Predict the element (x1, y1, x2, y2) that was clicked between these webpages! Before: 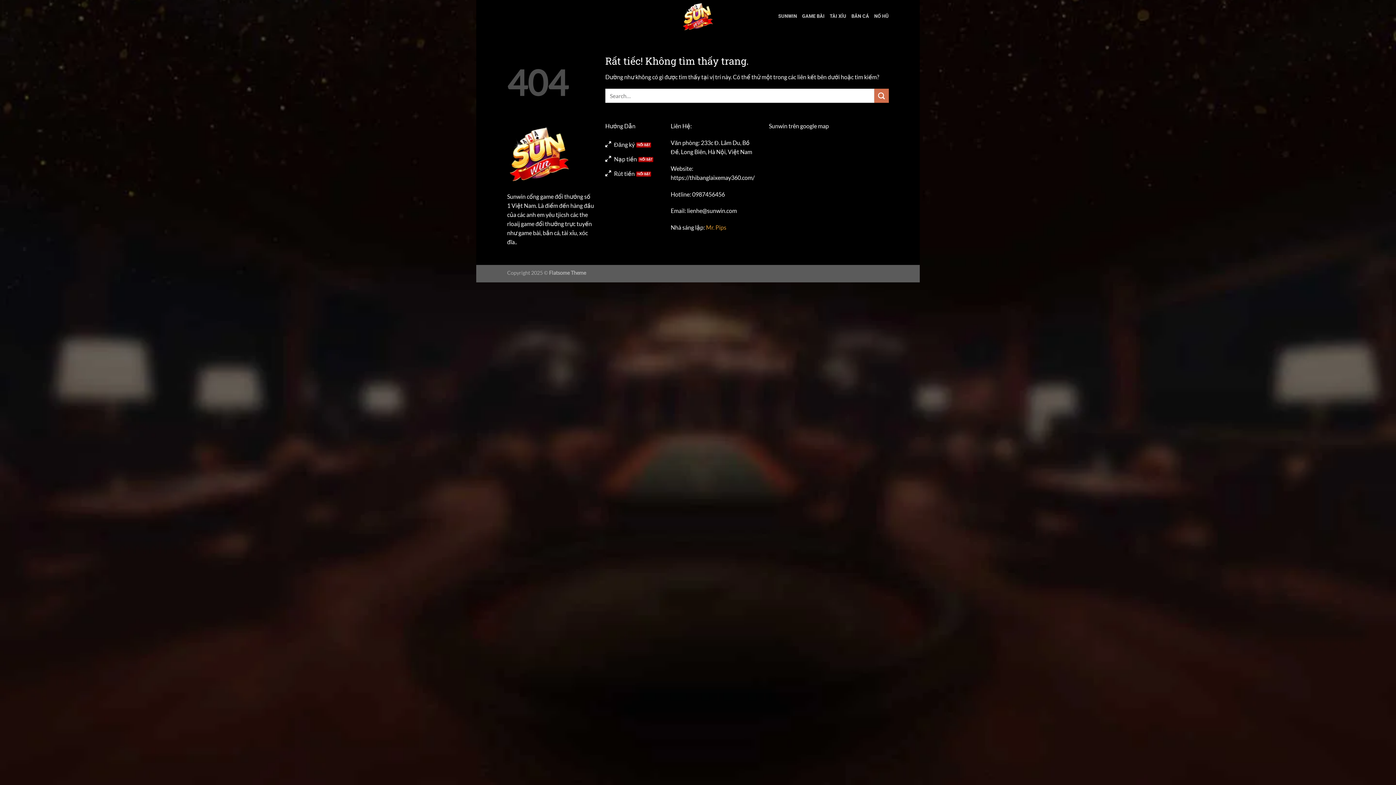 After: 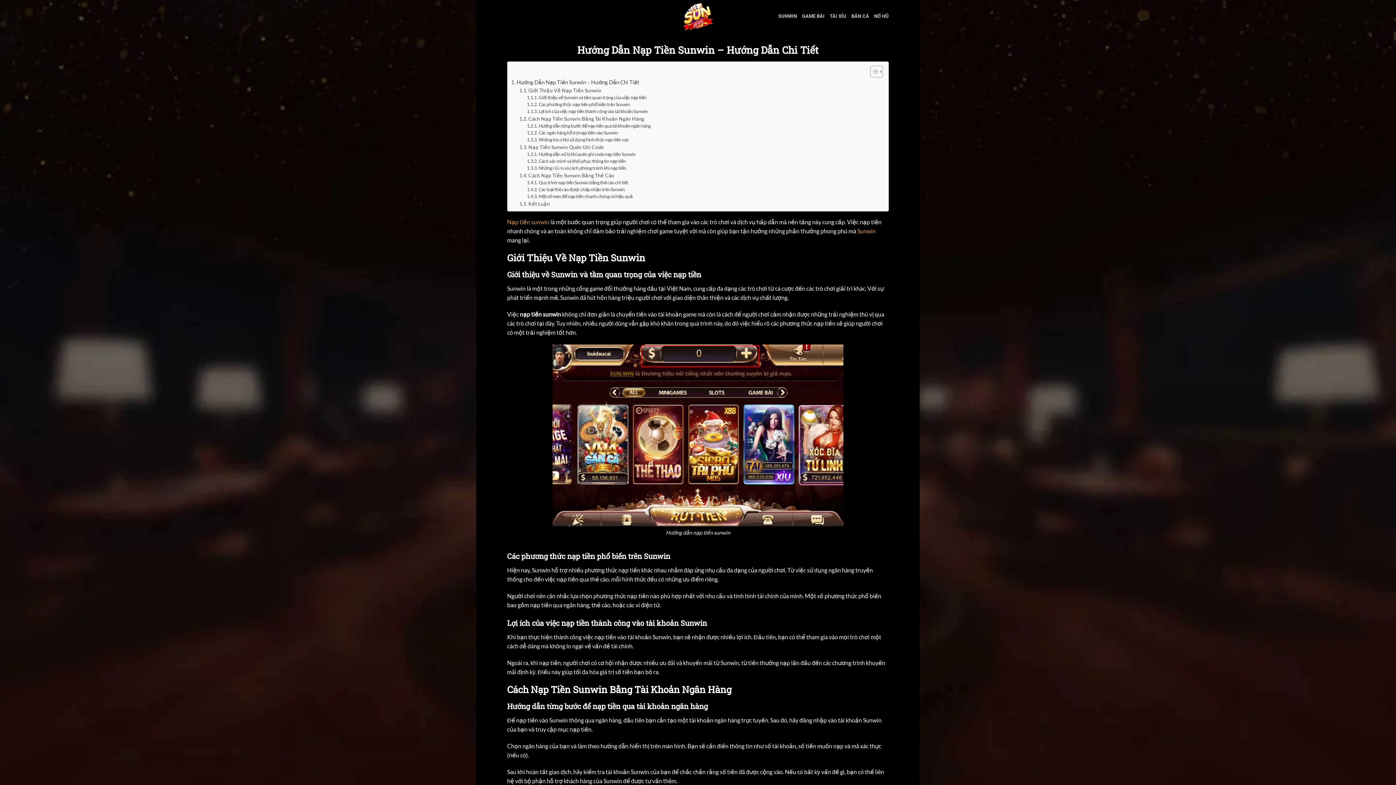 Action: bbox: (605, 152, 660, 167) label: Nạp tiền